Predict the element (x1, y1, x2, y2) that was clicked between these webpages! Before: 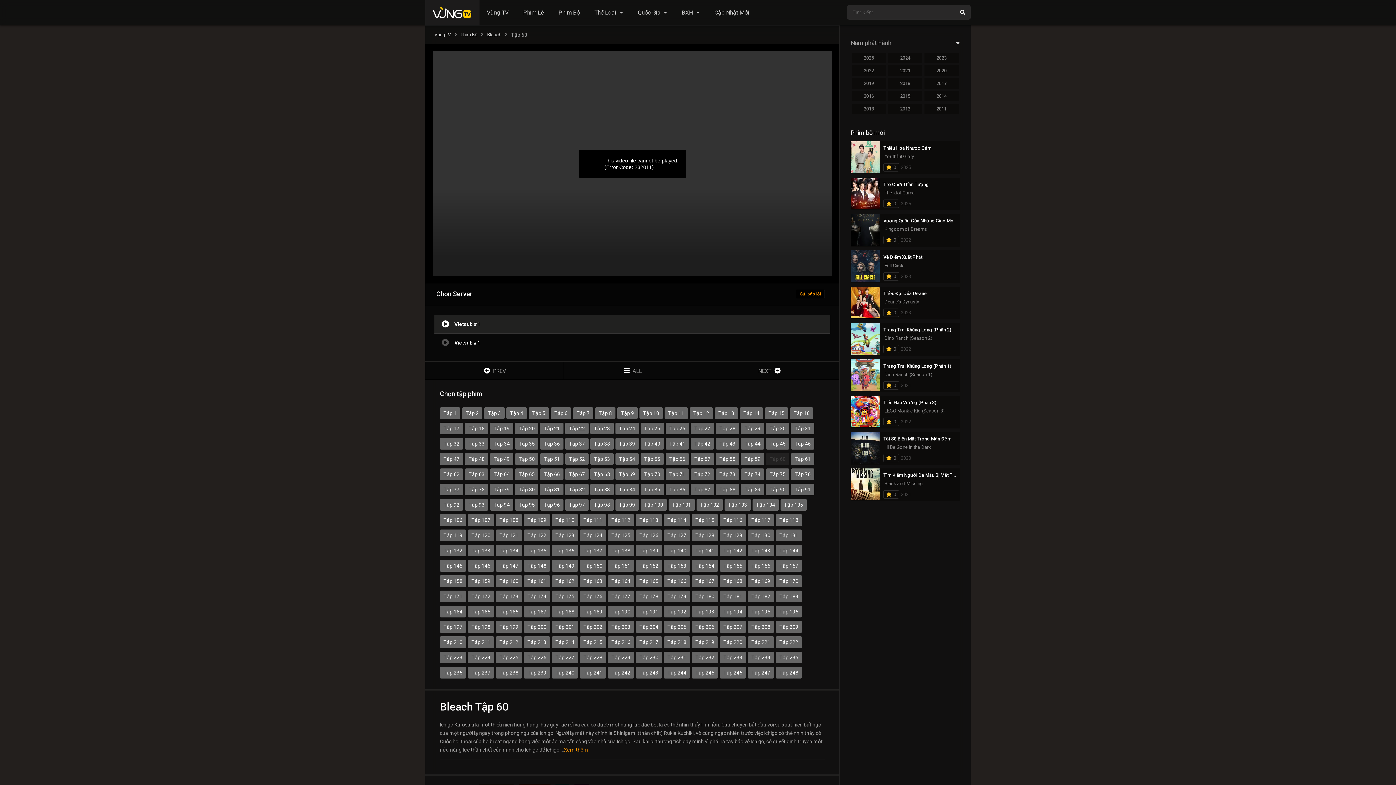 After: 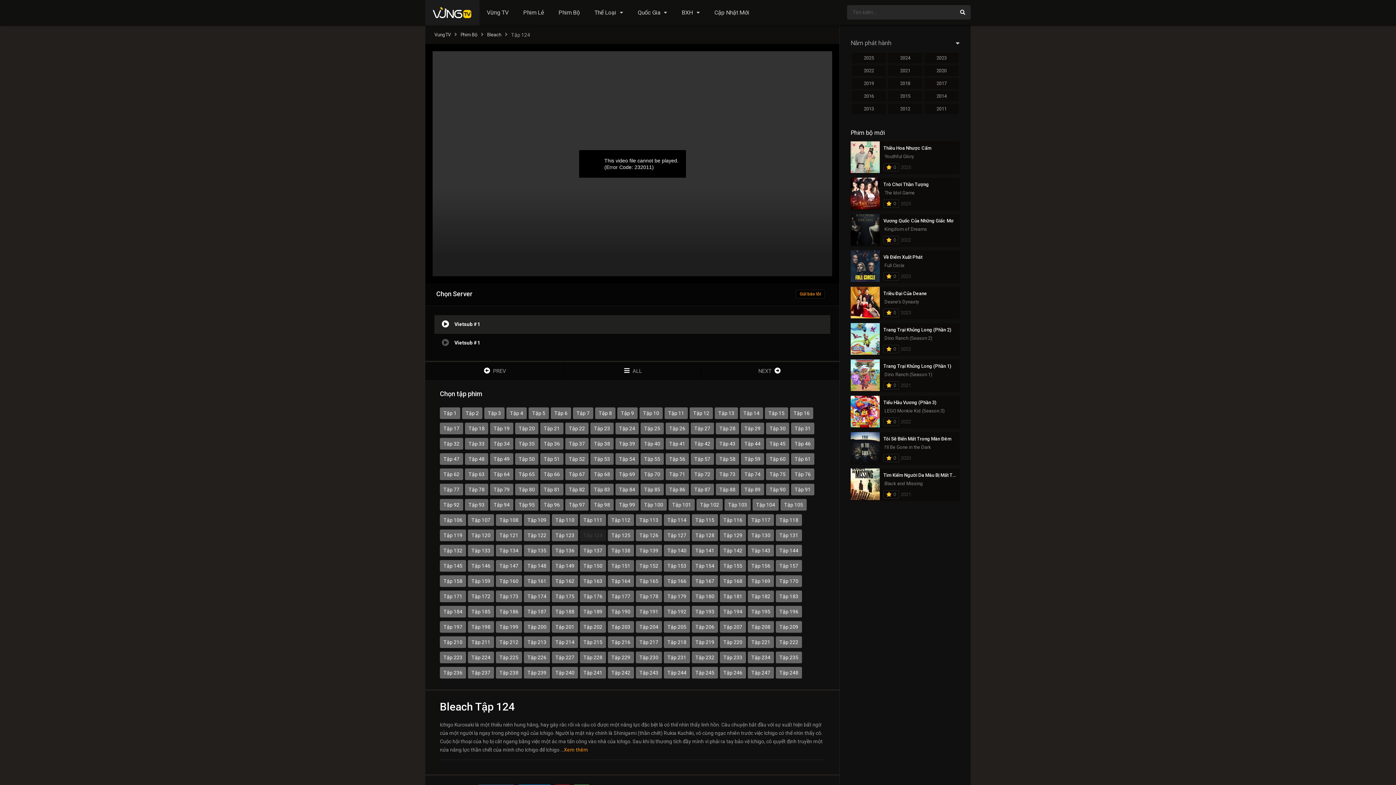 Action: label: Tập 124 bbox: (580, 529, 606, 541)